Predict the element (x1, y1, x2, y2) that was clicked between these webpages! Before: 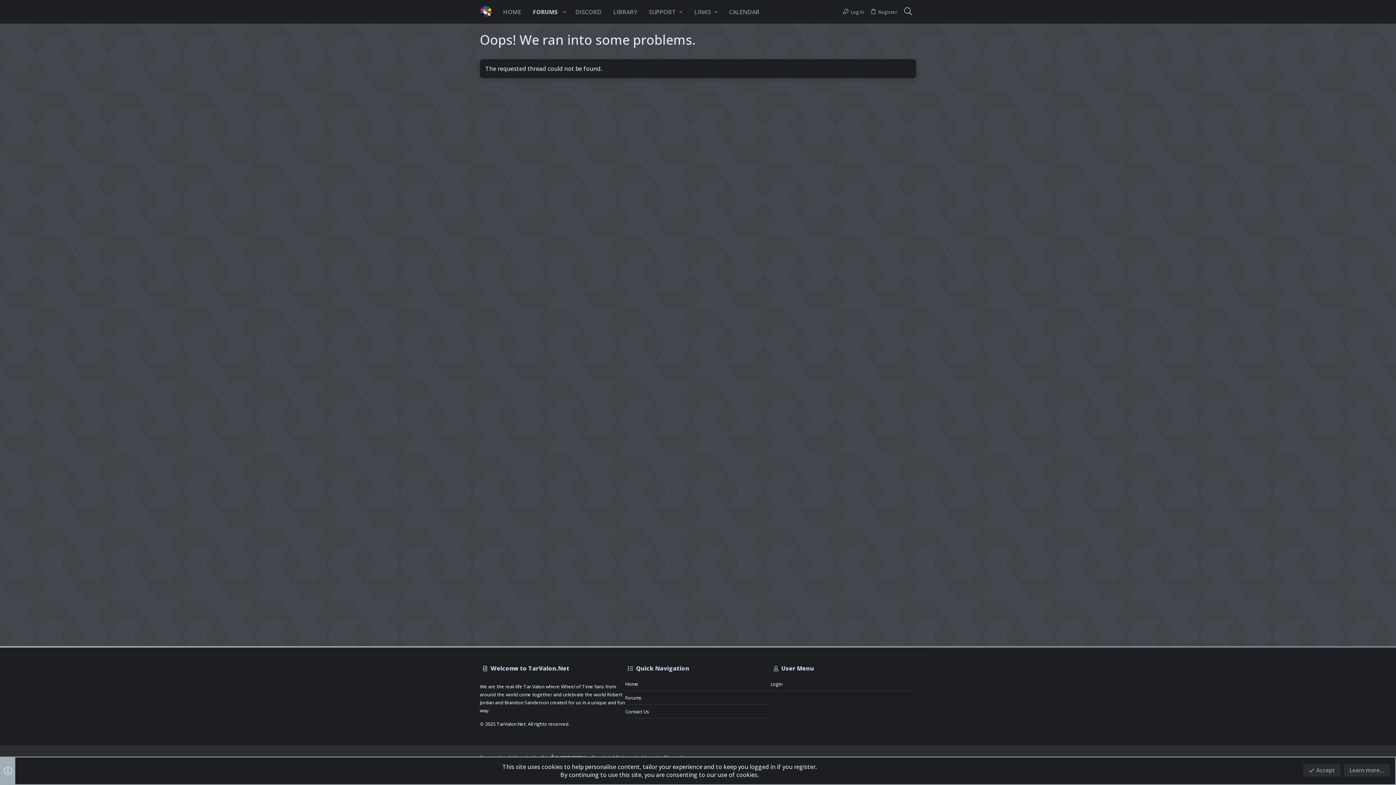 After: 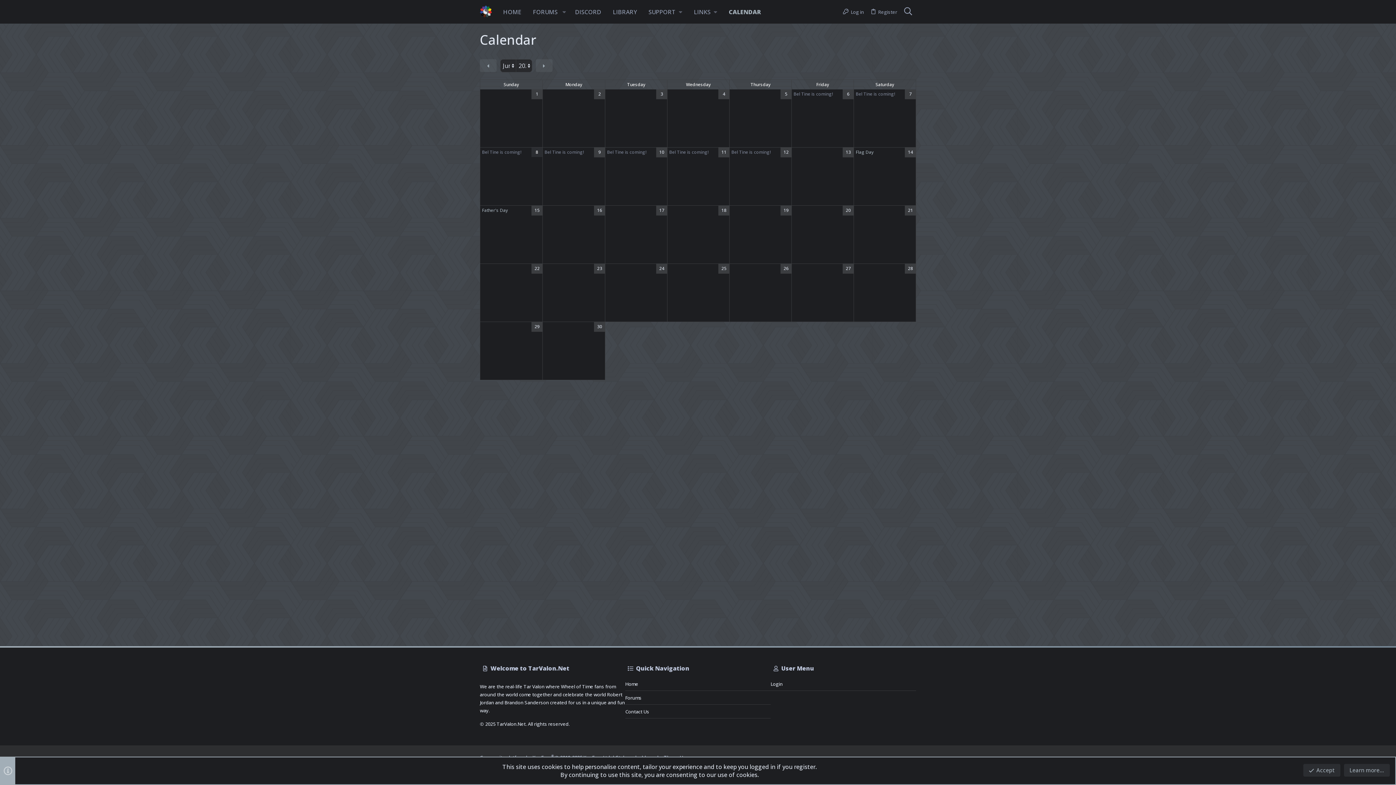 Action: bbox: (723, 0, 765, 23) label: CALENDAR